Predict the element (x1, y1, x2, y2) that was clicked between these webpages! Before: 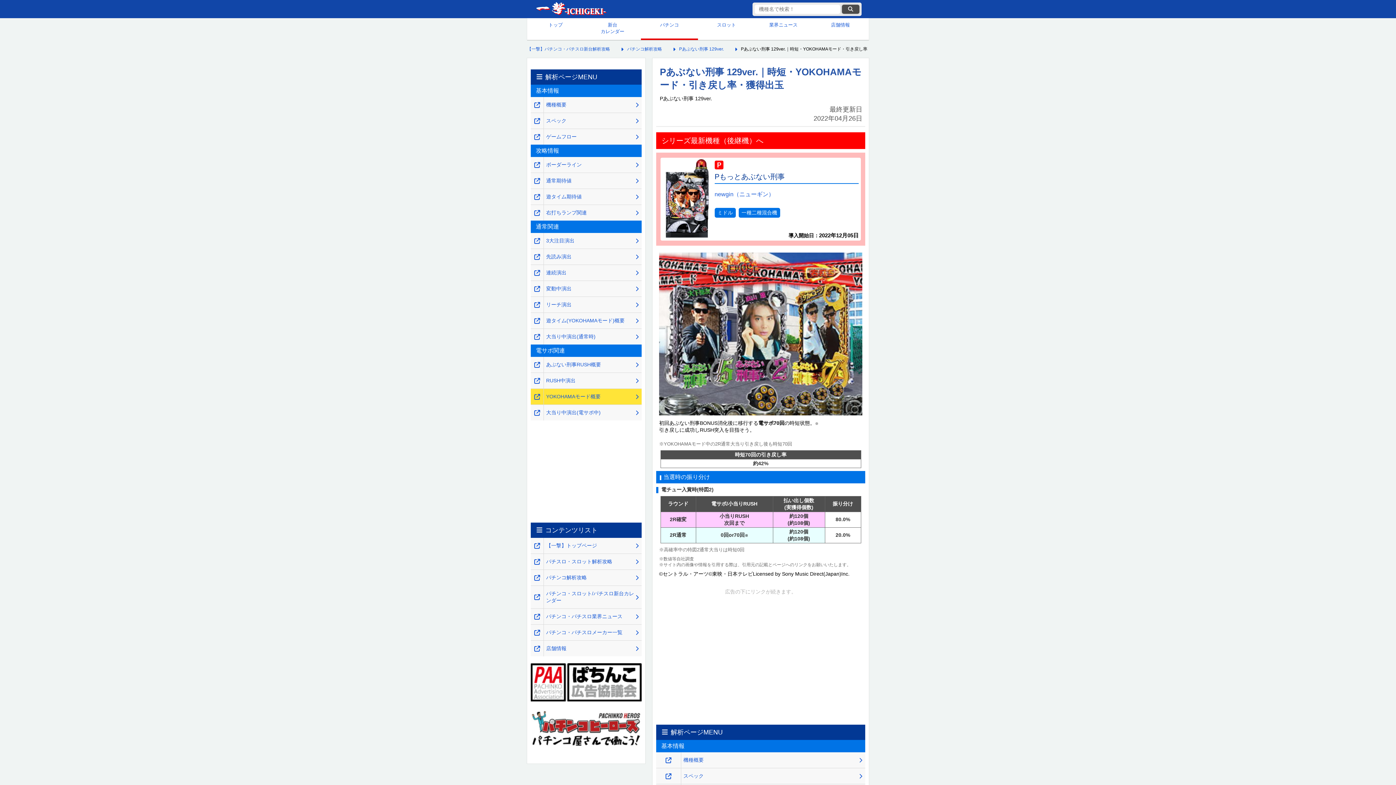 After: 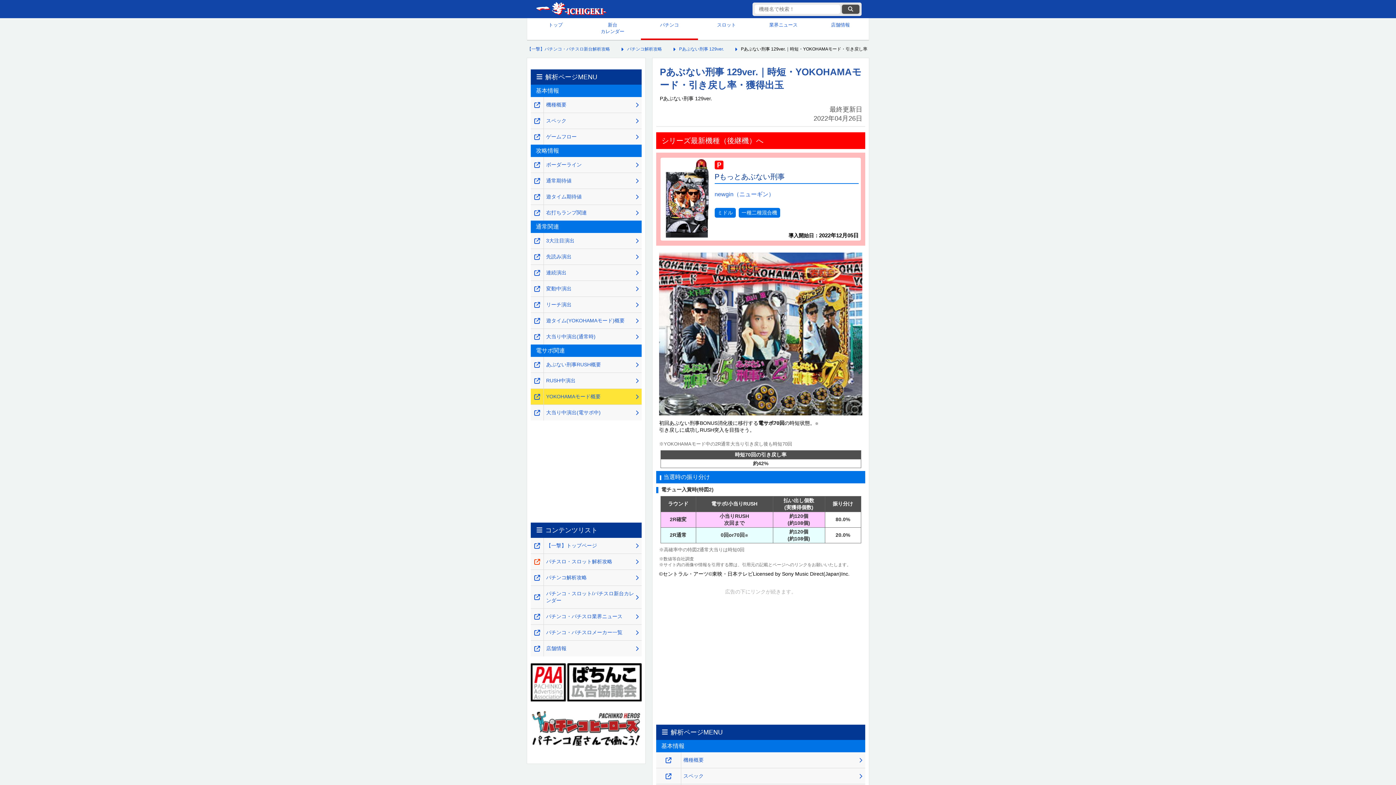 Action: bbox: (530, 558, 543, 566) label: パチスロ・スロット解析攻略のページを新しいタブで開くリンク